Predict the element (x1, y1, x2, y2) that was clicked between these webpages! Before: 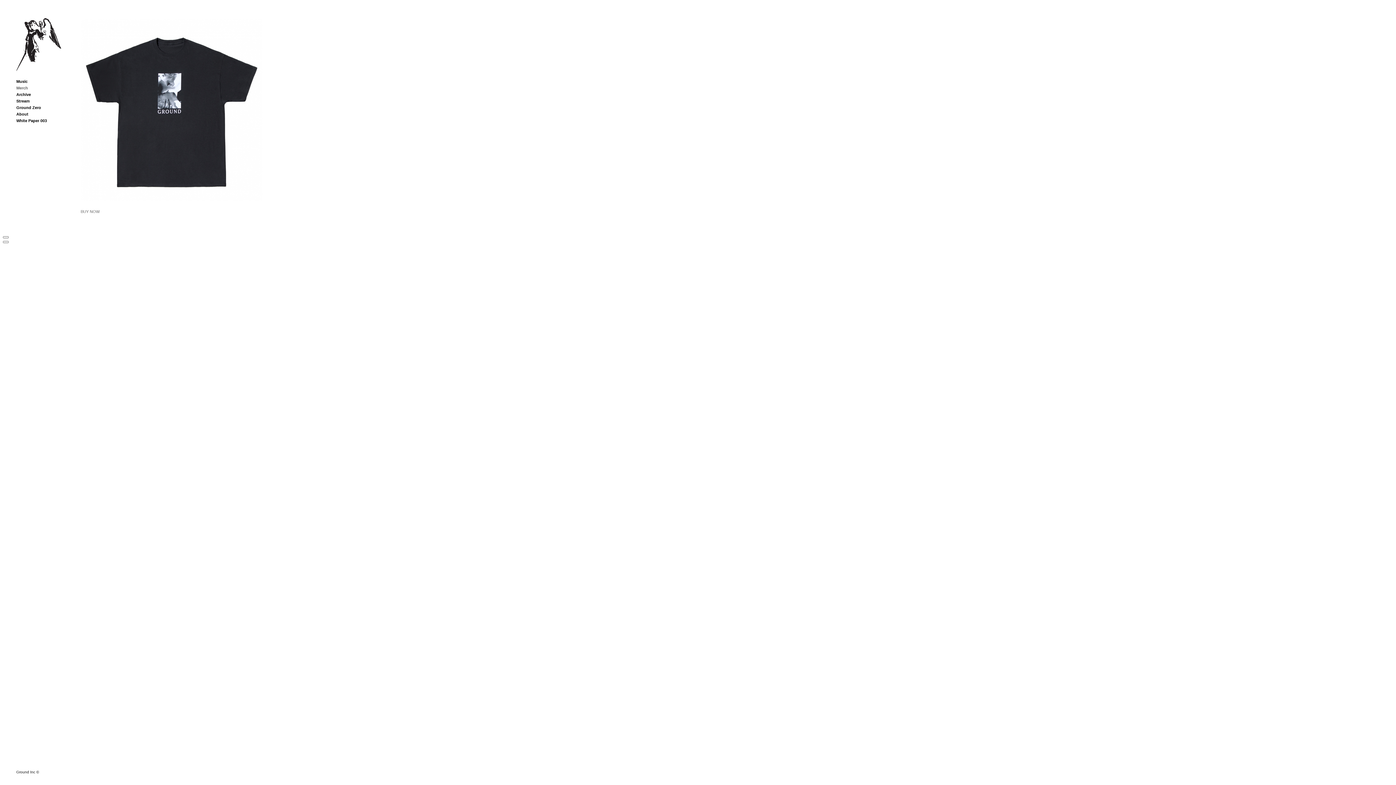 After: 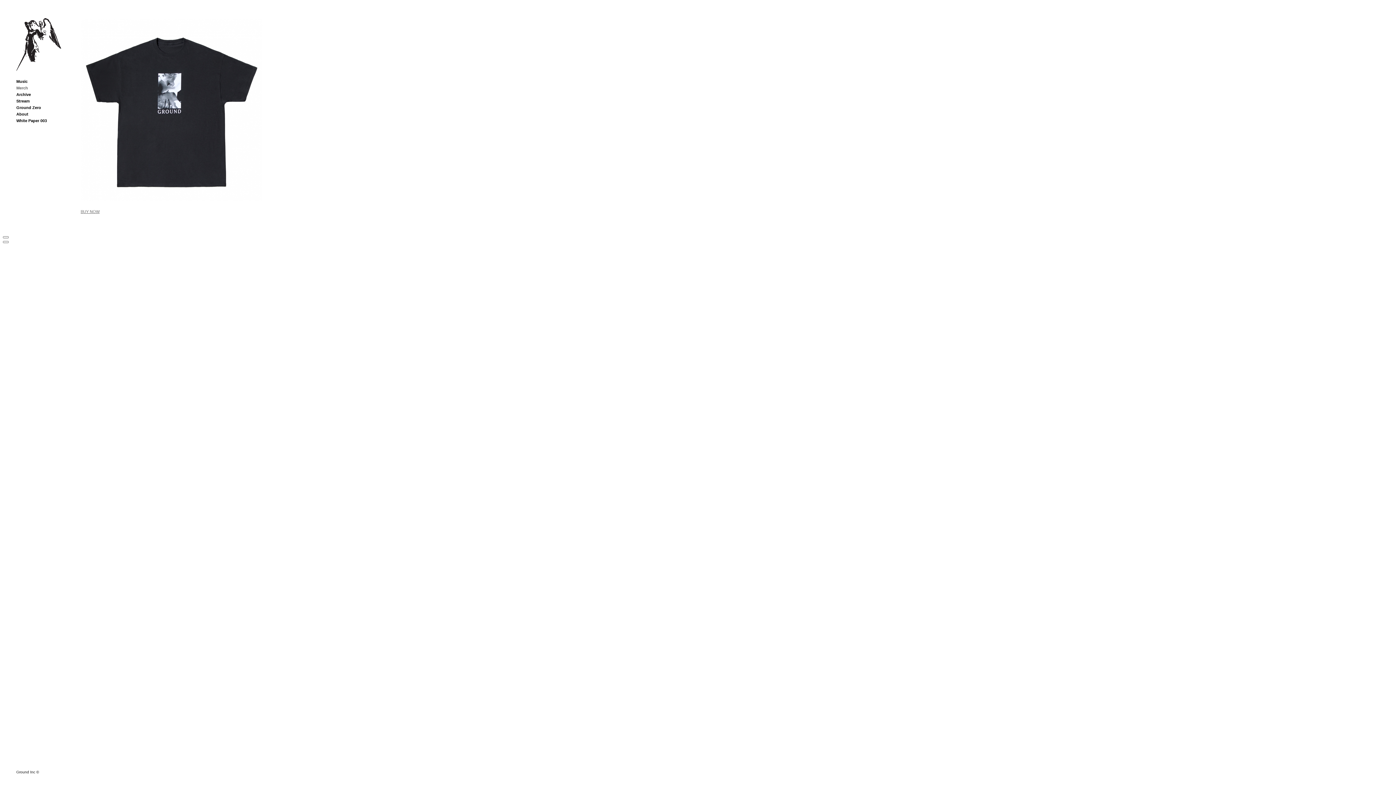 Action: bbox: (80, 209, 99, 213) label: BUY NOW